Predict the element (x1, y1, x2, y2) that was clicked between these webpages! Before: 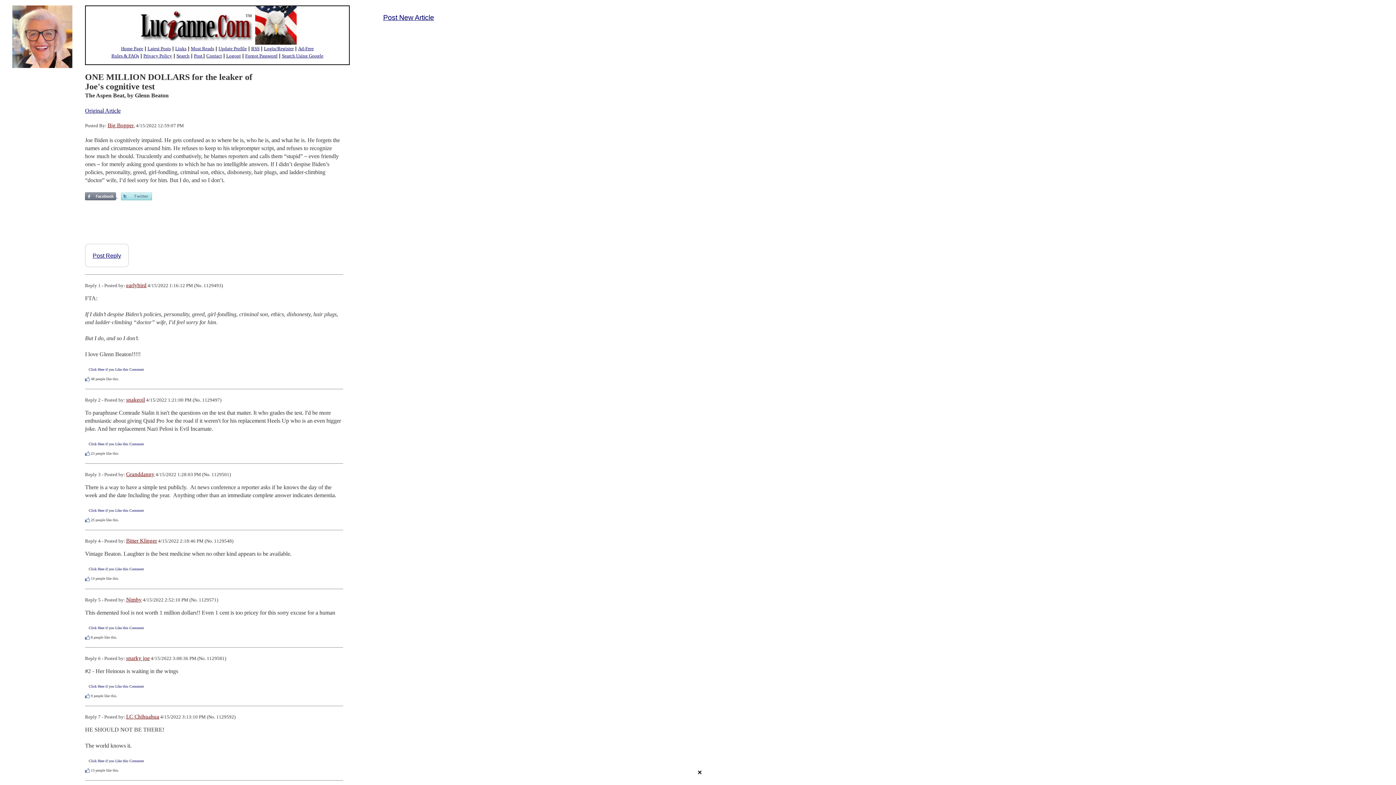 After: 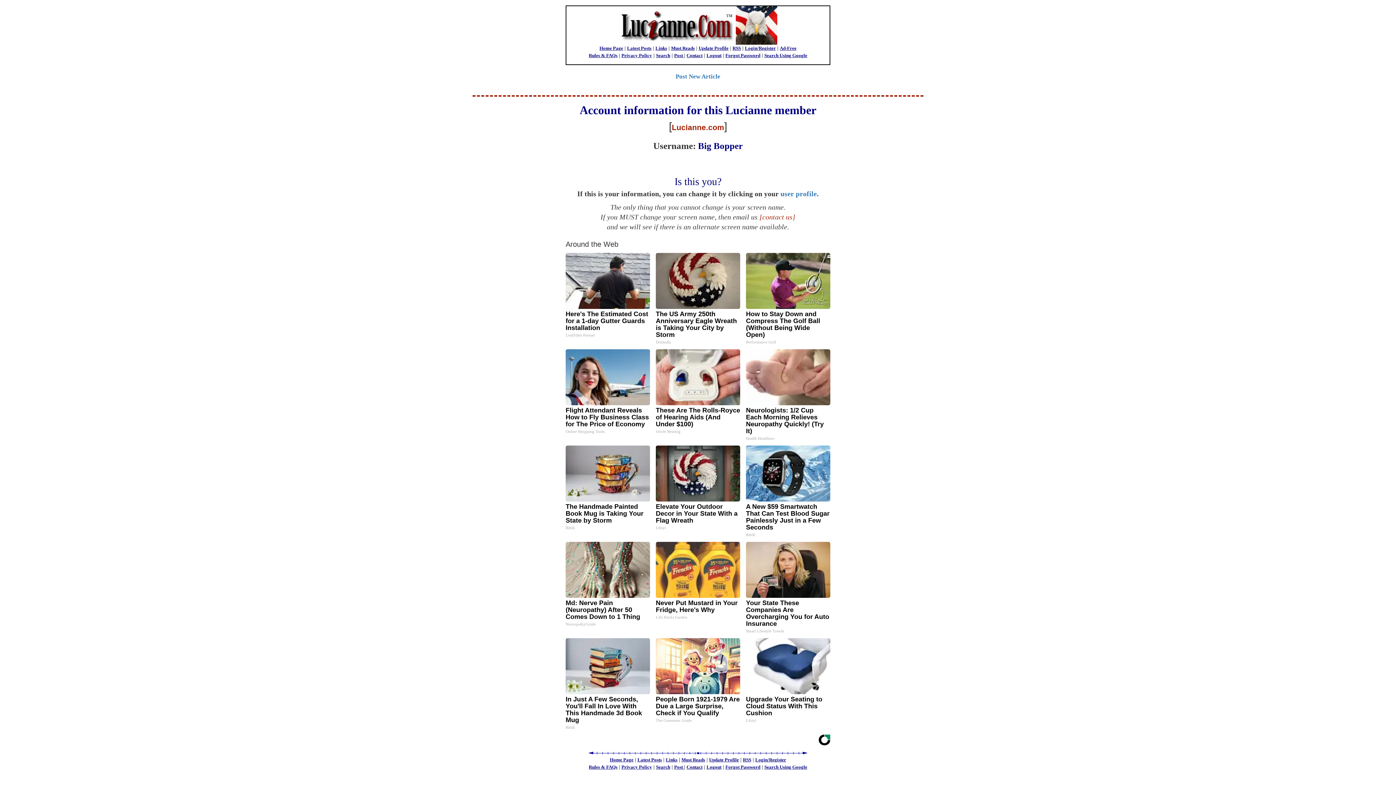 Action: label: Big Bopper bbox: (107, 122, 133, 128)